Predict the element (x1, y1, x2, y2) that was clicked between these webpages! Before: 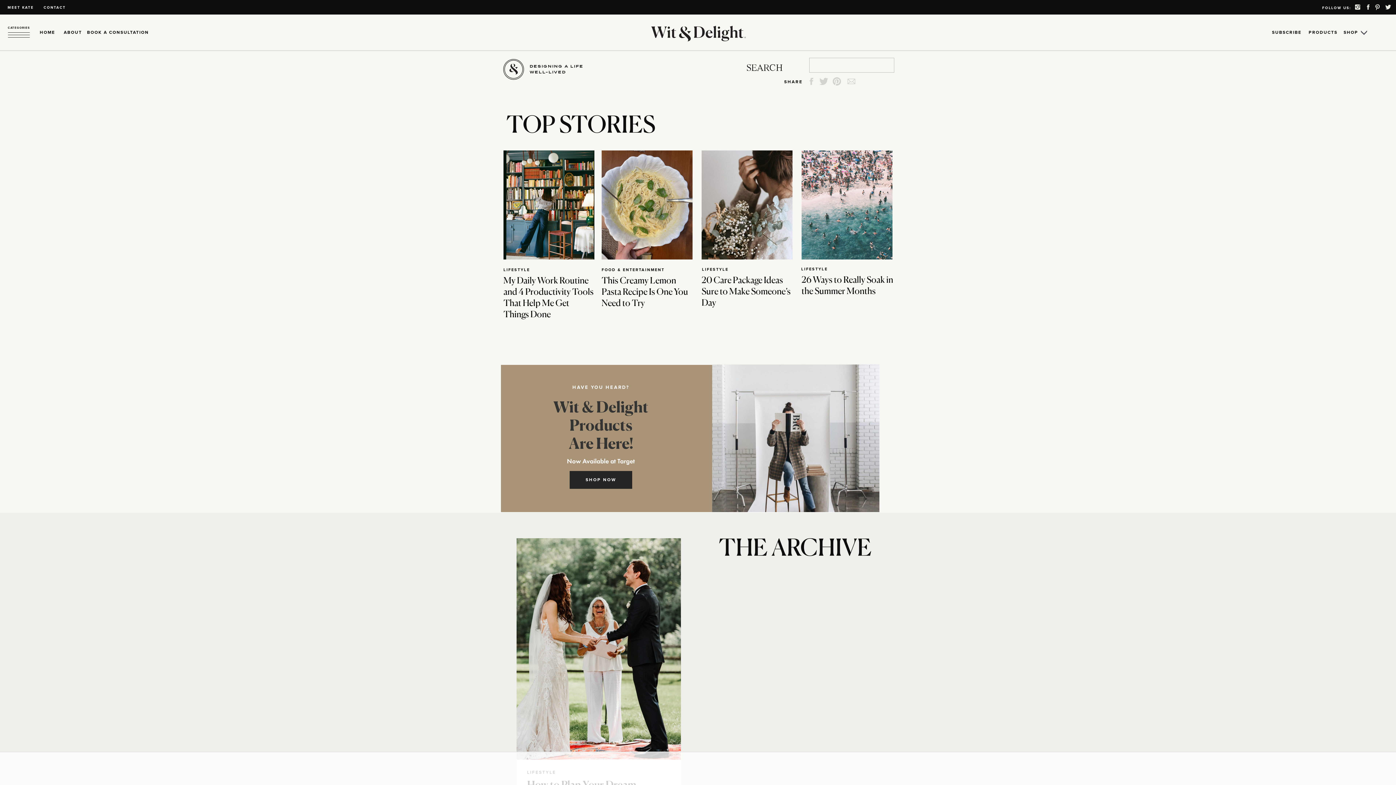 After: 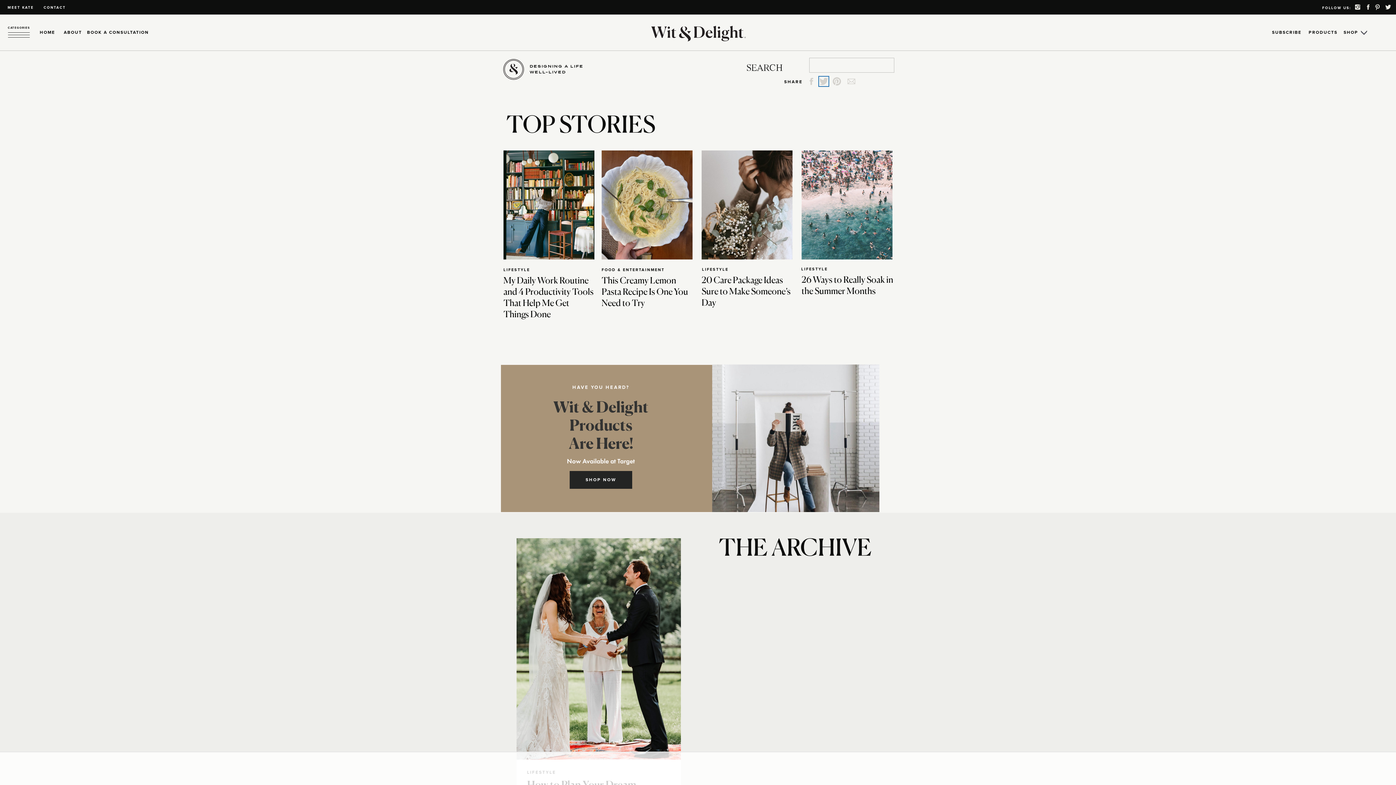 Action: bbox: (819, 76, 828, 86)